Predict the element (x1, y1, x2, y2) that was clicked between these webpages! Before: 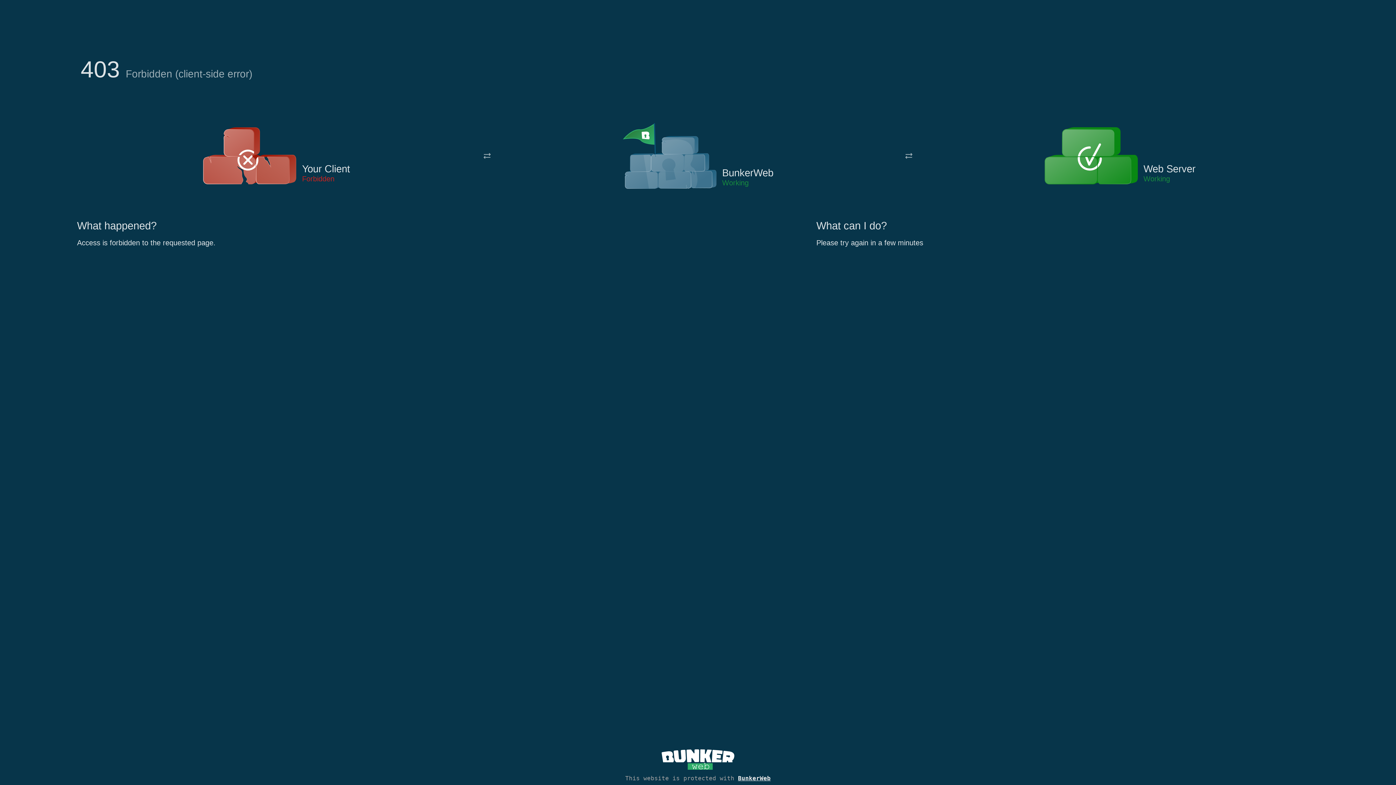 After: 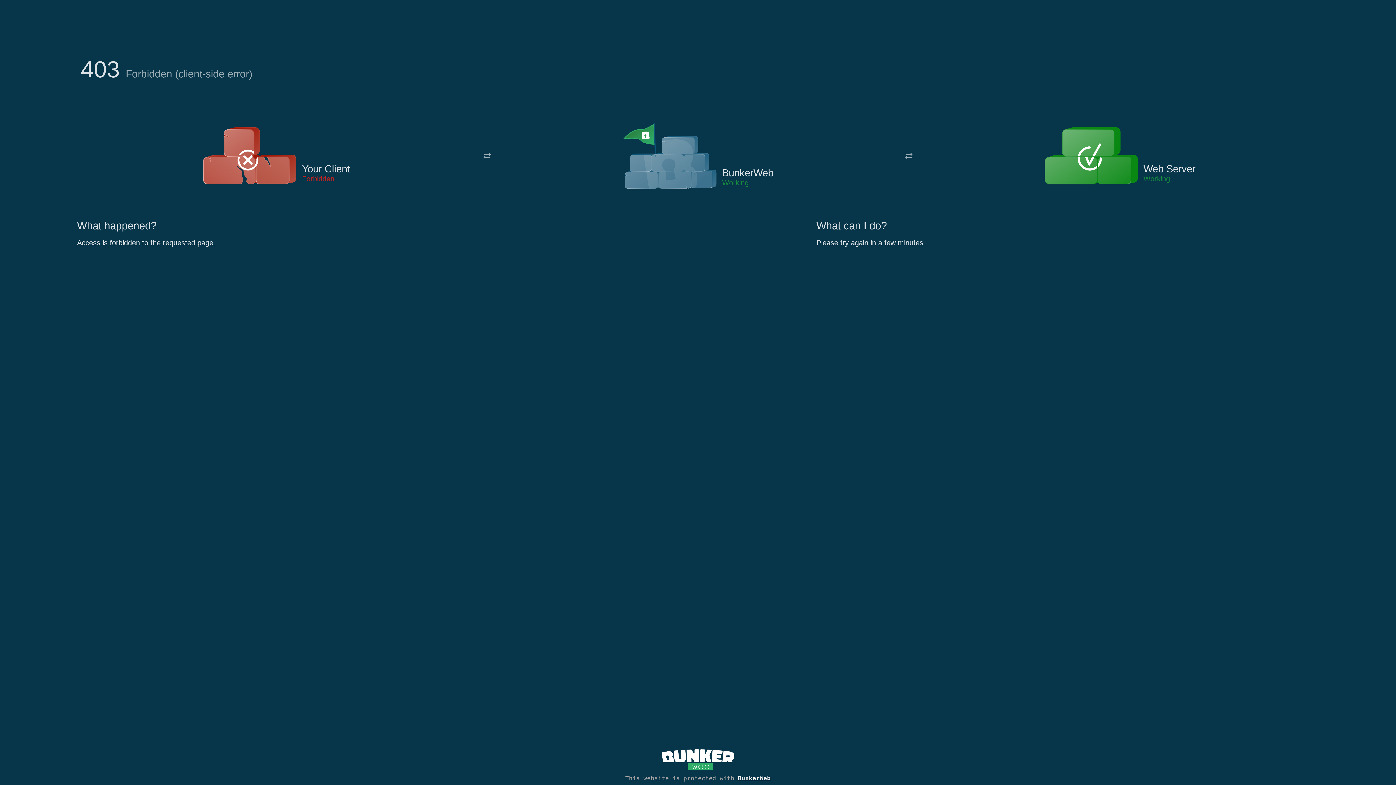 Action: bbox: (622, 122, 717, 191)